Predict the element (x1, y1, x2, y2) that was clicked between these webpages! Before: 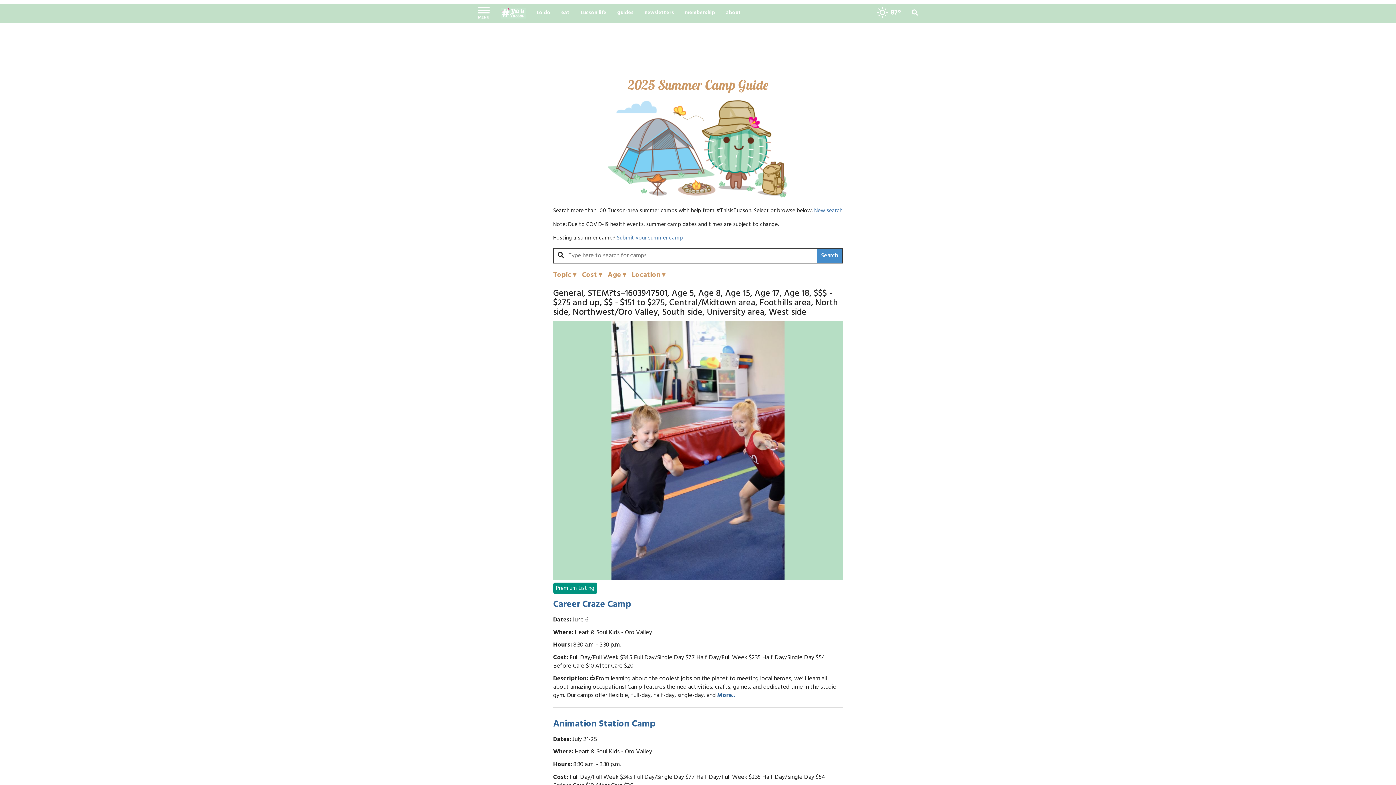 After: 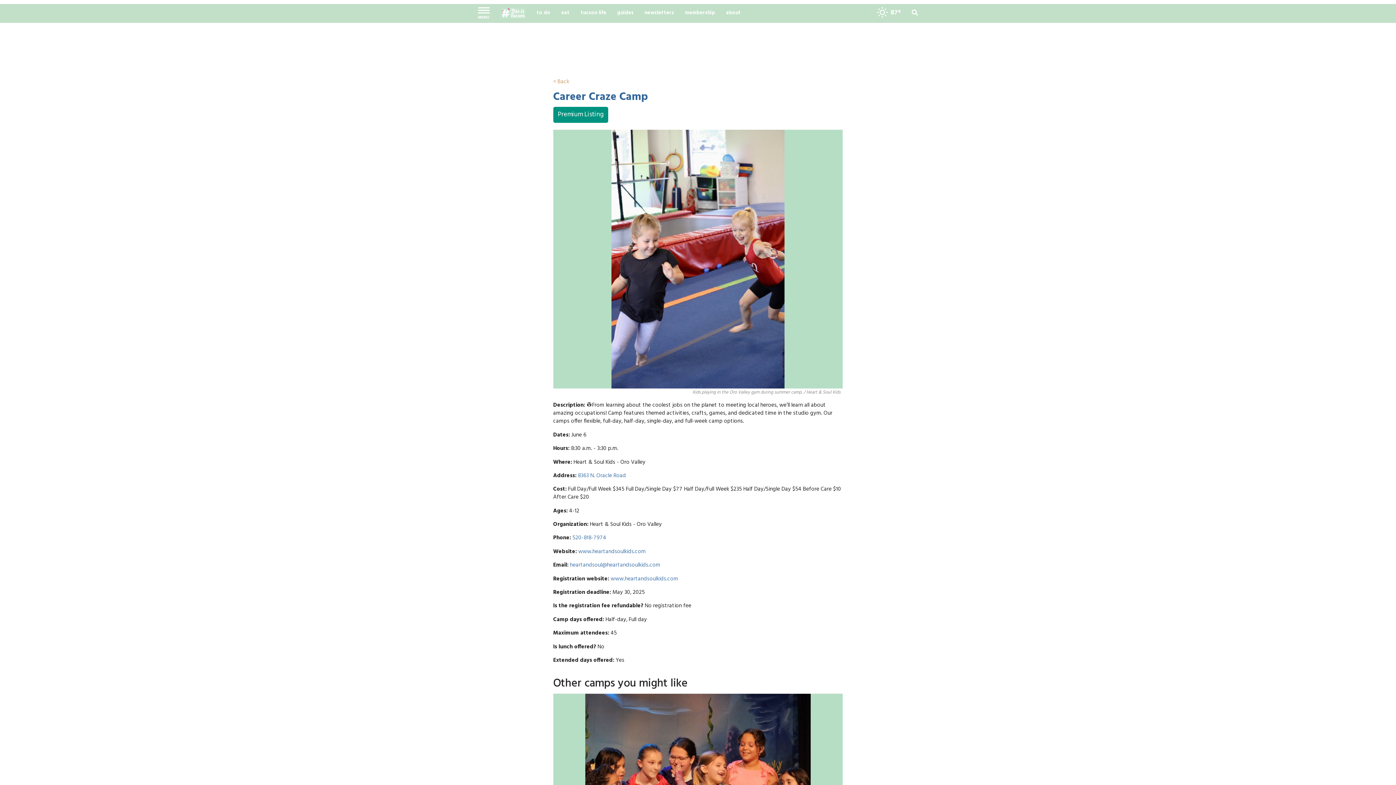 Action: bbox: (553, 597, 631, 612) label: Career Craze Camp